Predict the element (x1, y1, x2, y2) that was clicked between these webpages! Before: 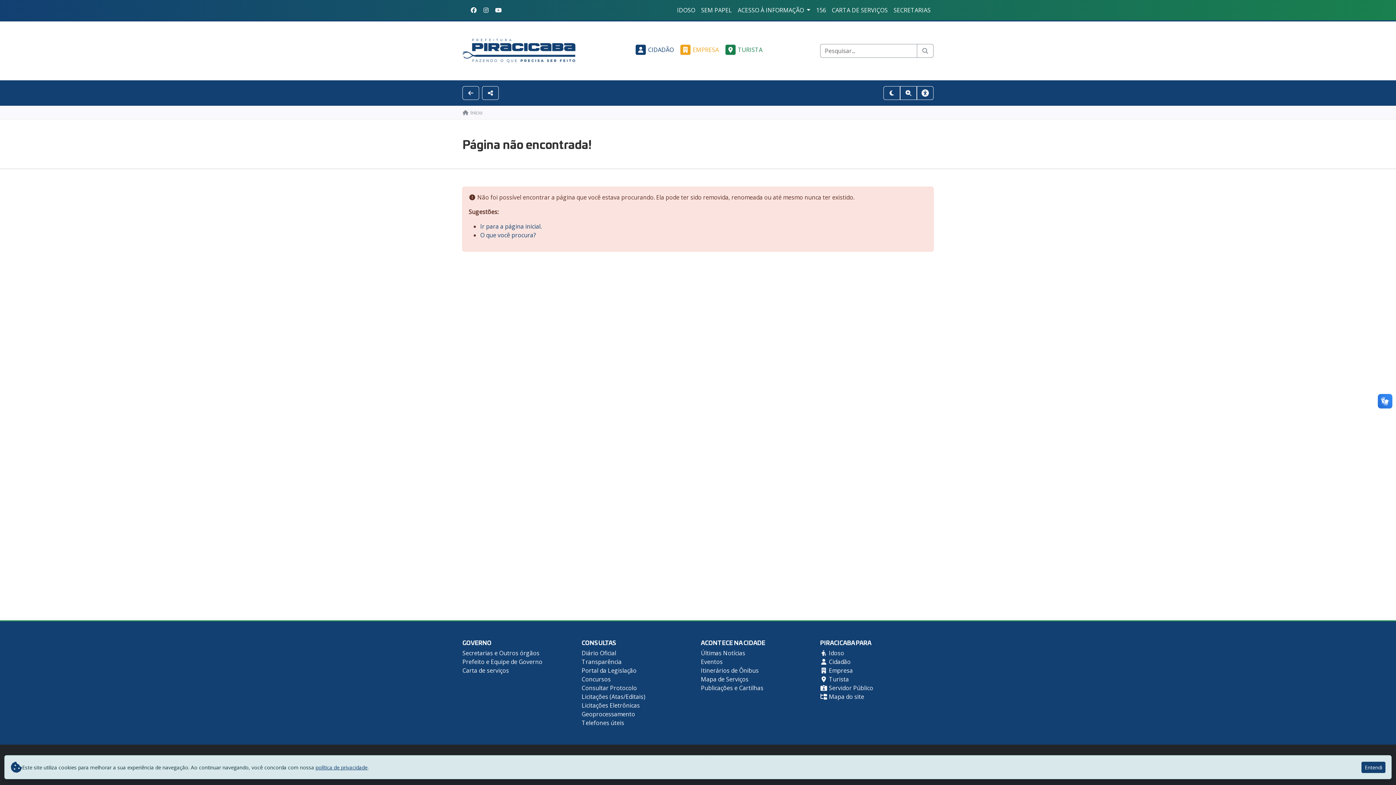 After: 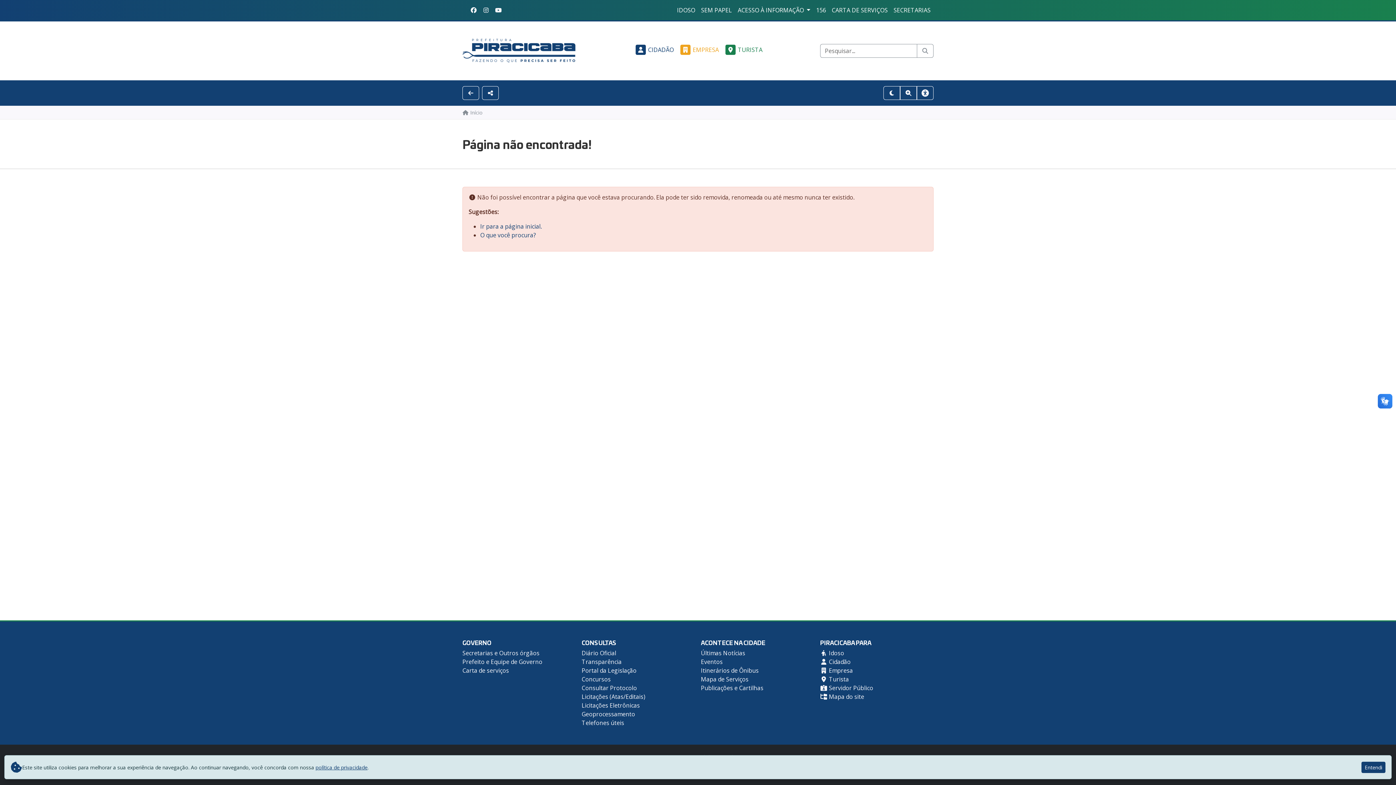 Action: label: 156 bbox: (813, 2, 829, 17)